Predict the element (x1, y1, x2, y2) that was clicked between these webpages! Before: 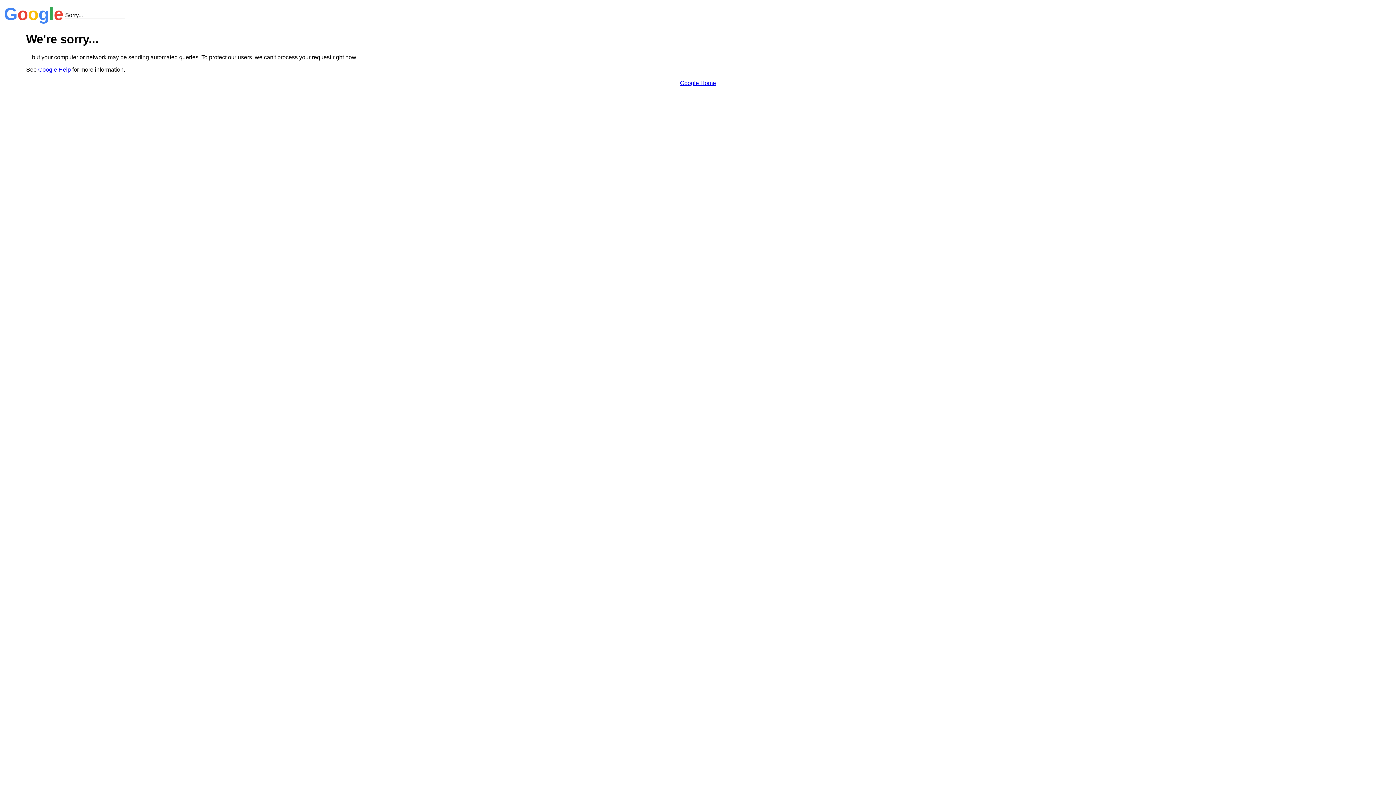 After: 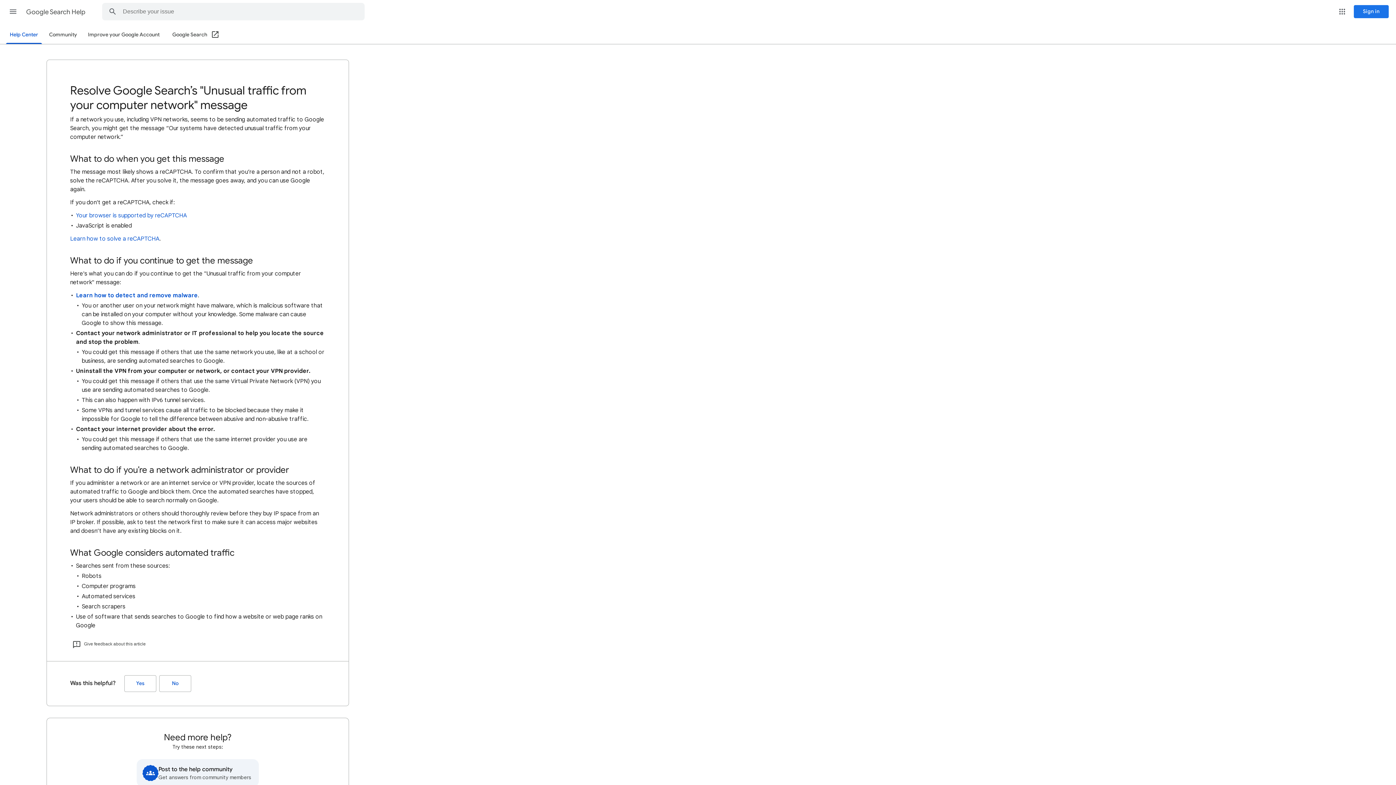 Action: bbox: (38, 66, 70, 72) label: Google Help